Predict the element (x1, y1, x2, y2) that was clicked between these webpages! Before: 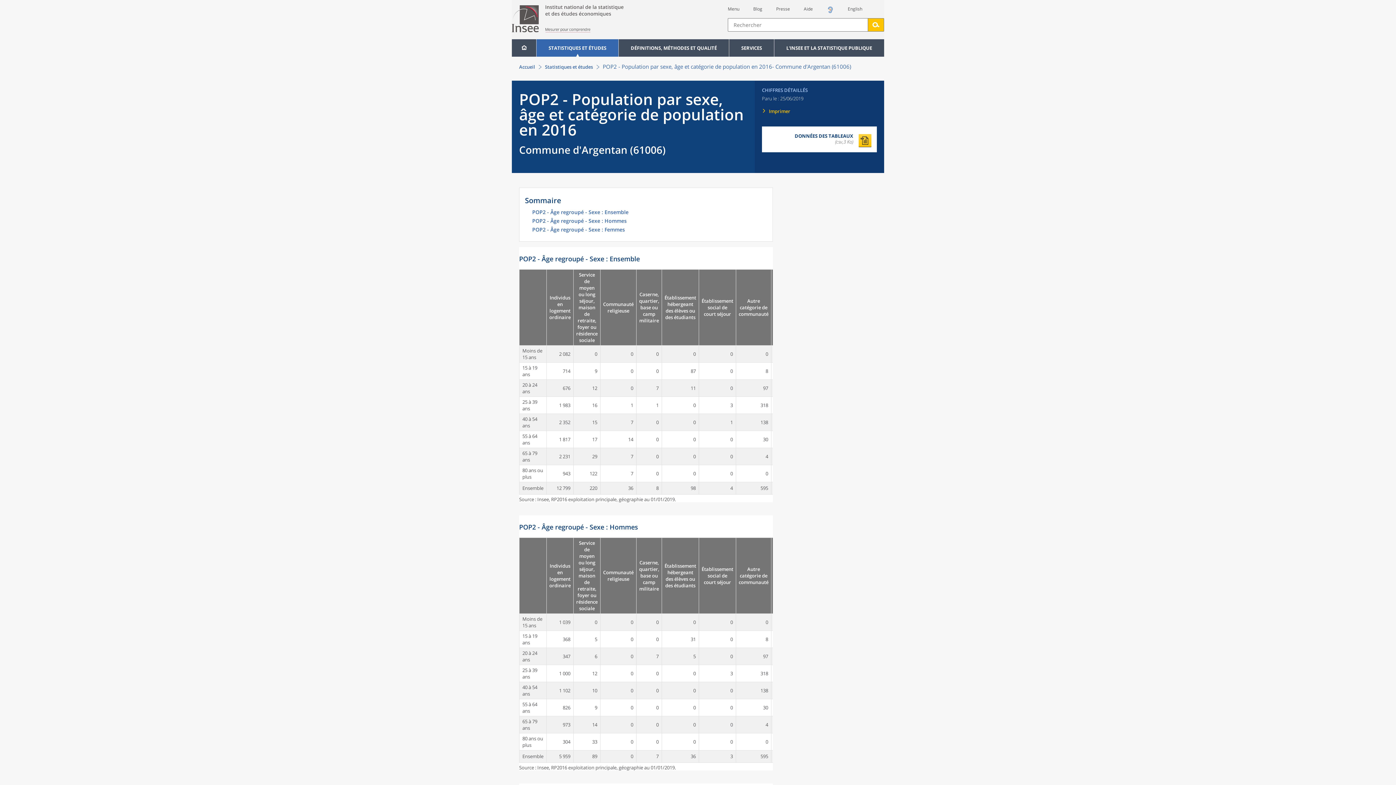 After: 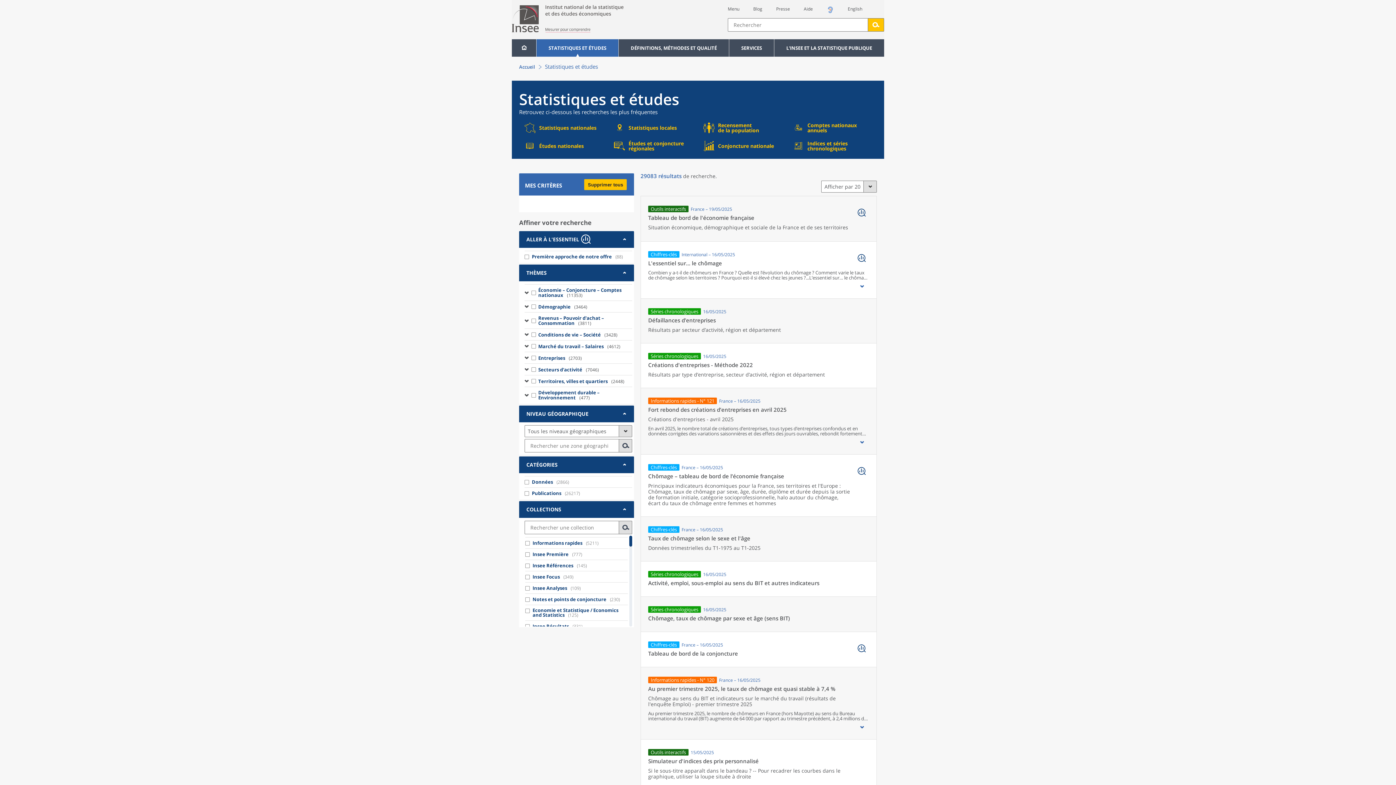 Action: bbox: (536, 39, 618, 56) label: STATISTIQUES ET ÉTUDES